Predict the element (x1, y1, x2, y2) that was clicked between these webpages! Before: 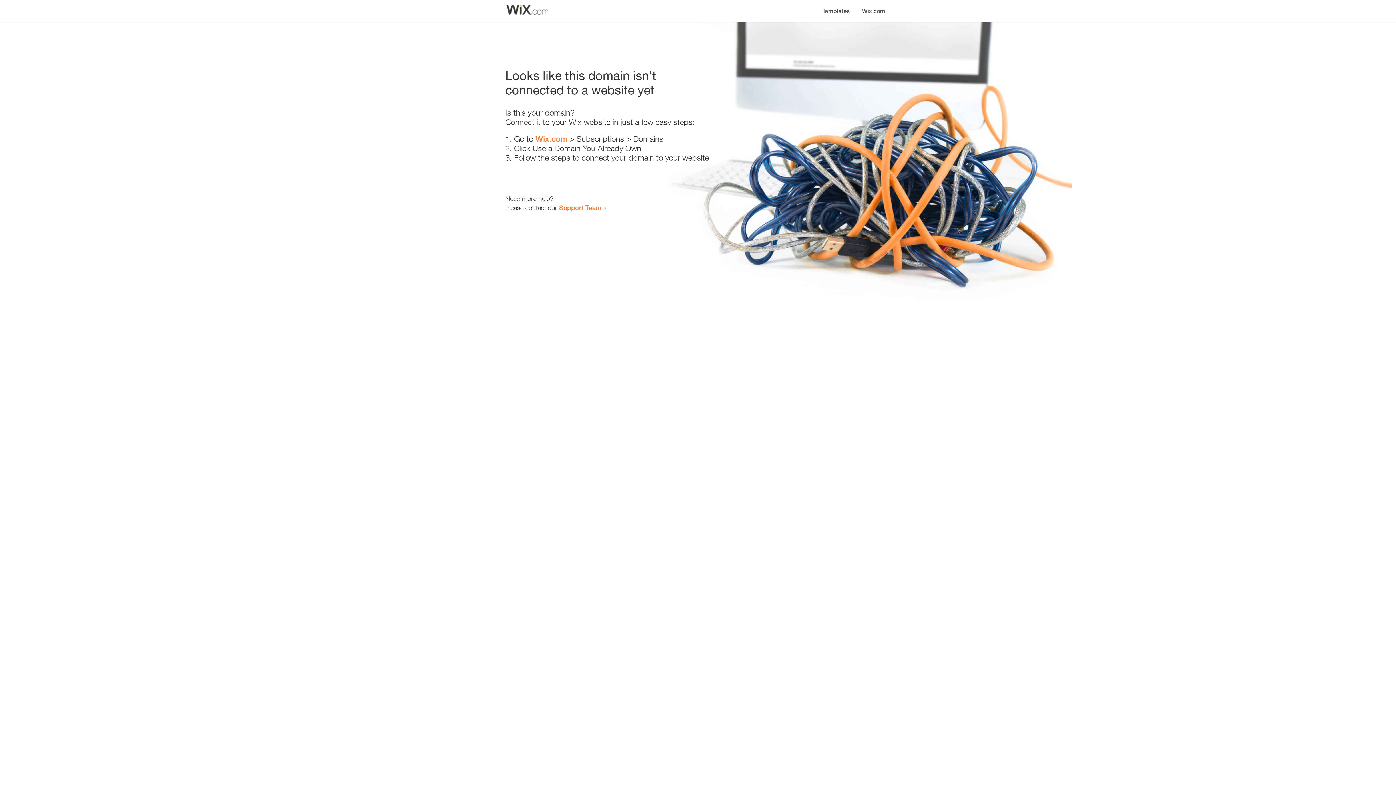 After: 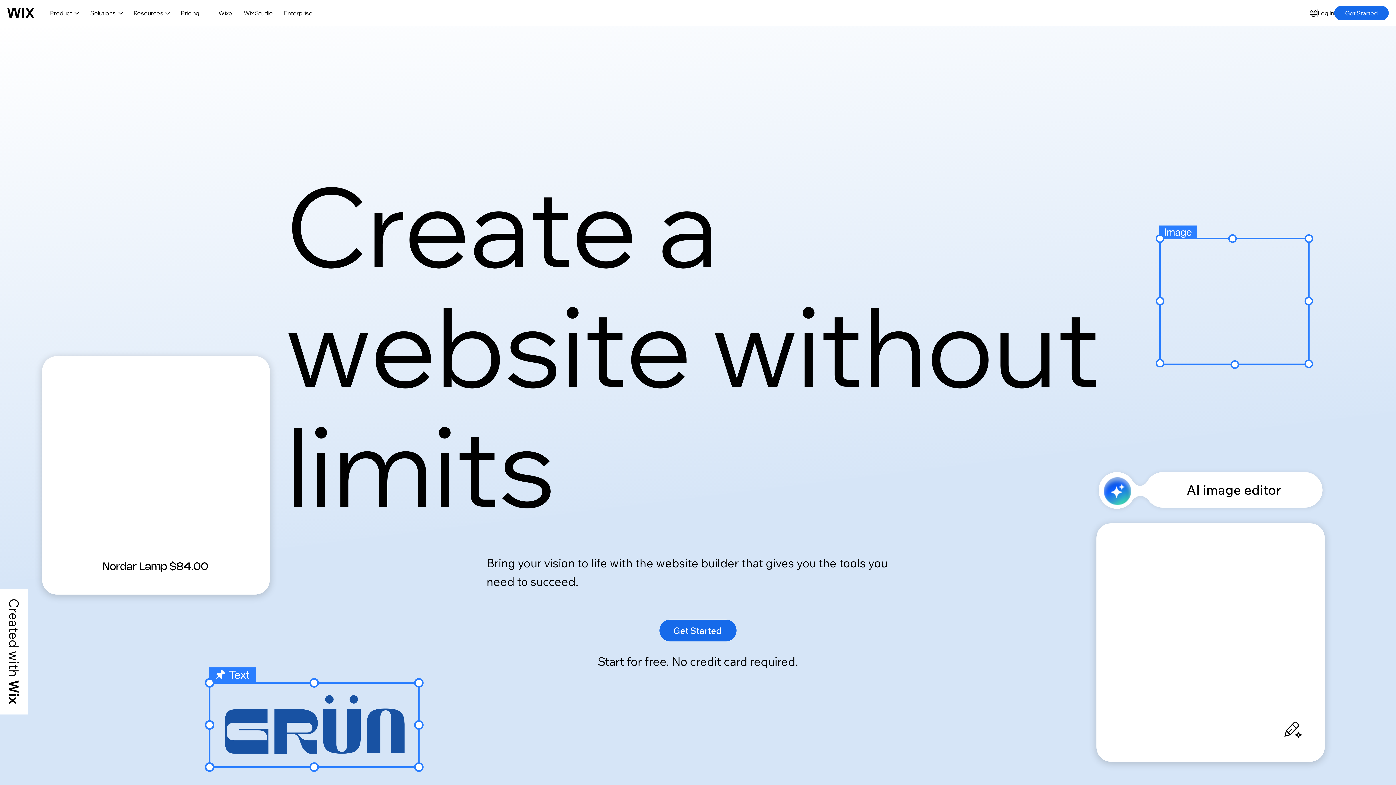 Action: bbox: (856, 0, 890, 14) label: Wix.com